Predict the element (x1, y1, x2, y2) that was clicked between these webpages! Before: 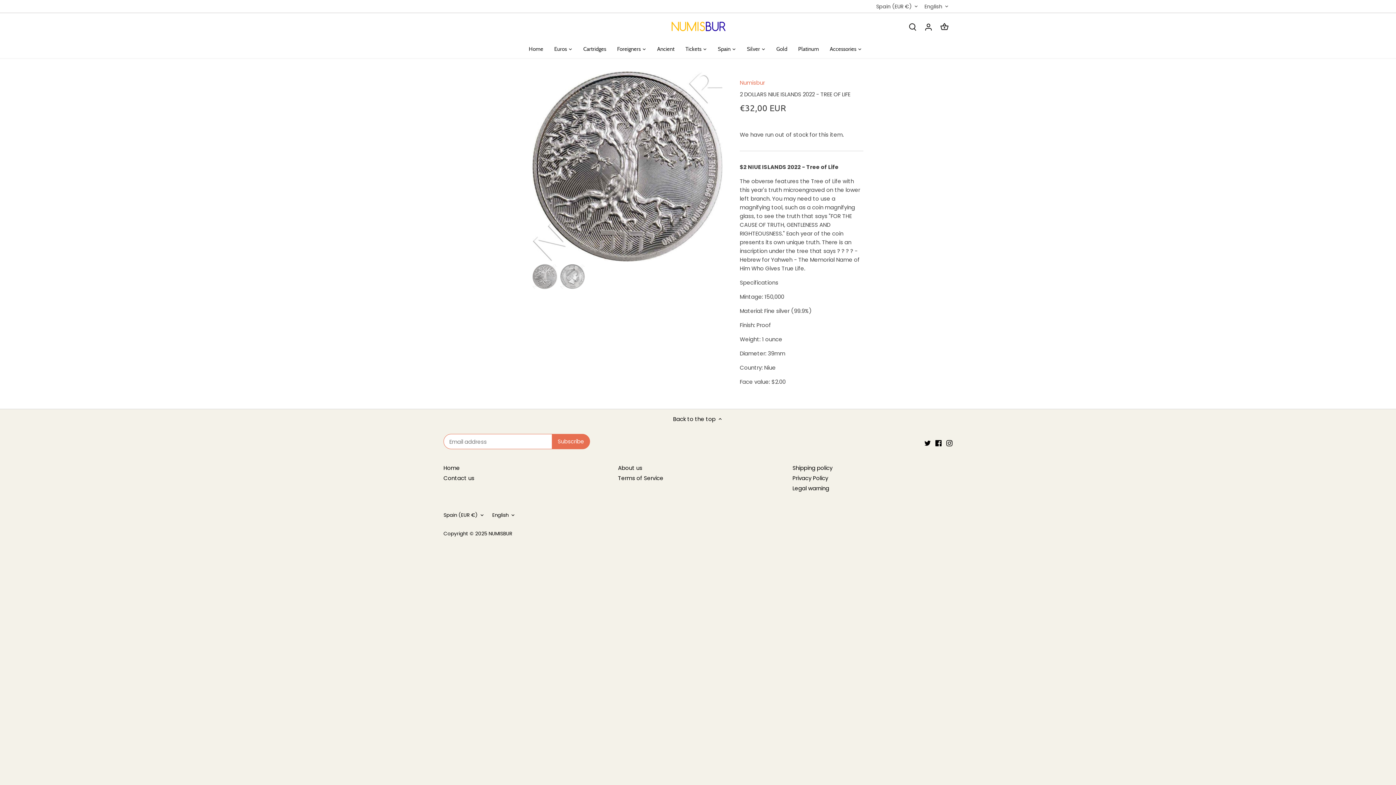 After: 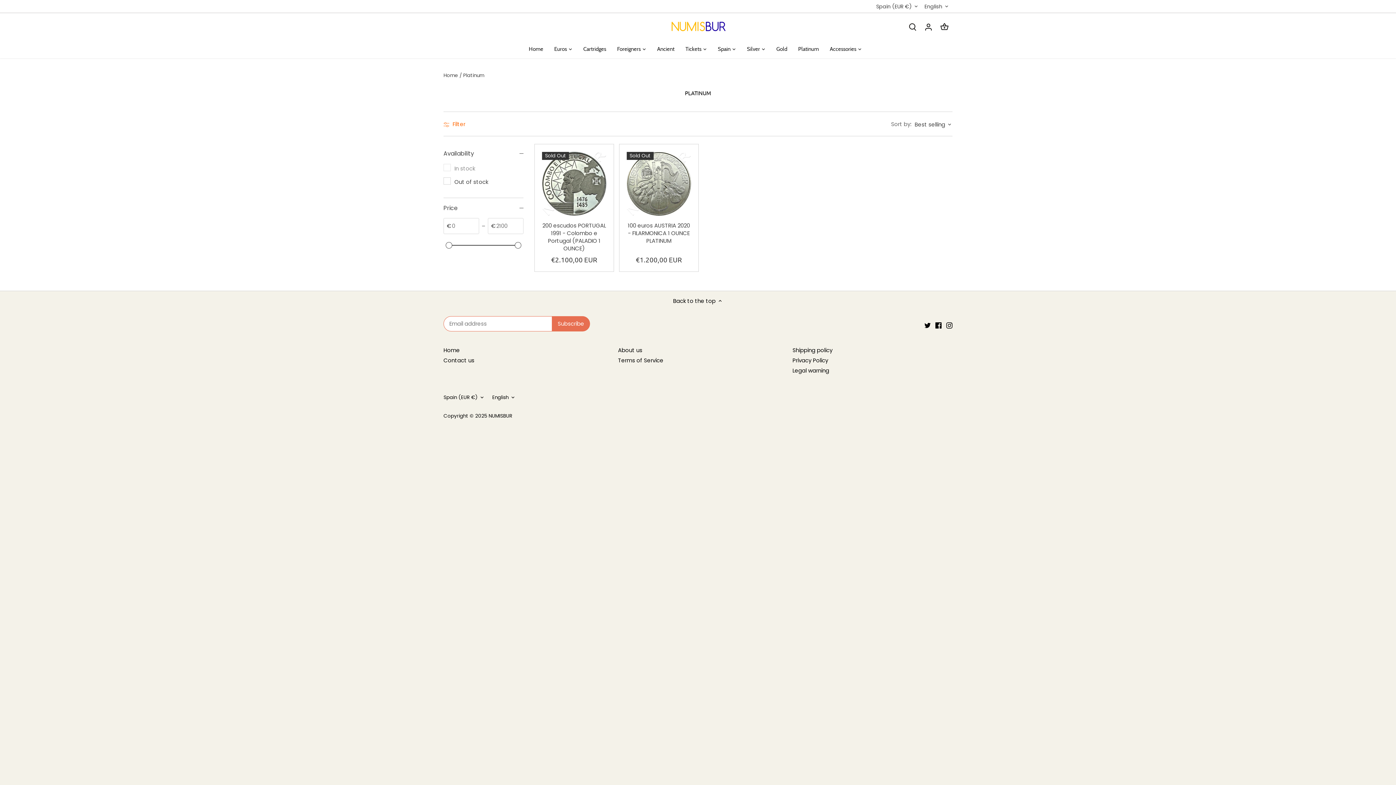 Action: bbox: (792, 40, 824, 58) label: Platinum